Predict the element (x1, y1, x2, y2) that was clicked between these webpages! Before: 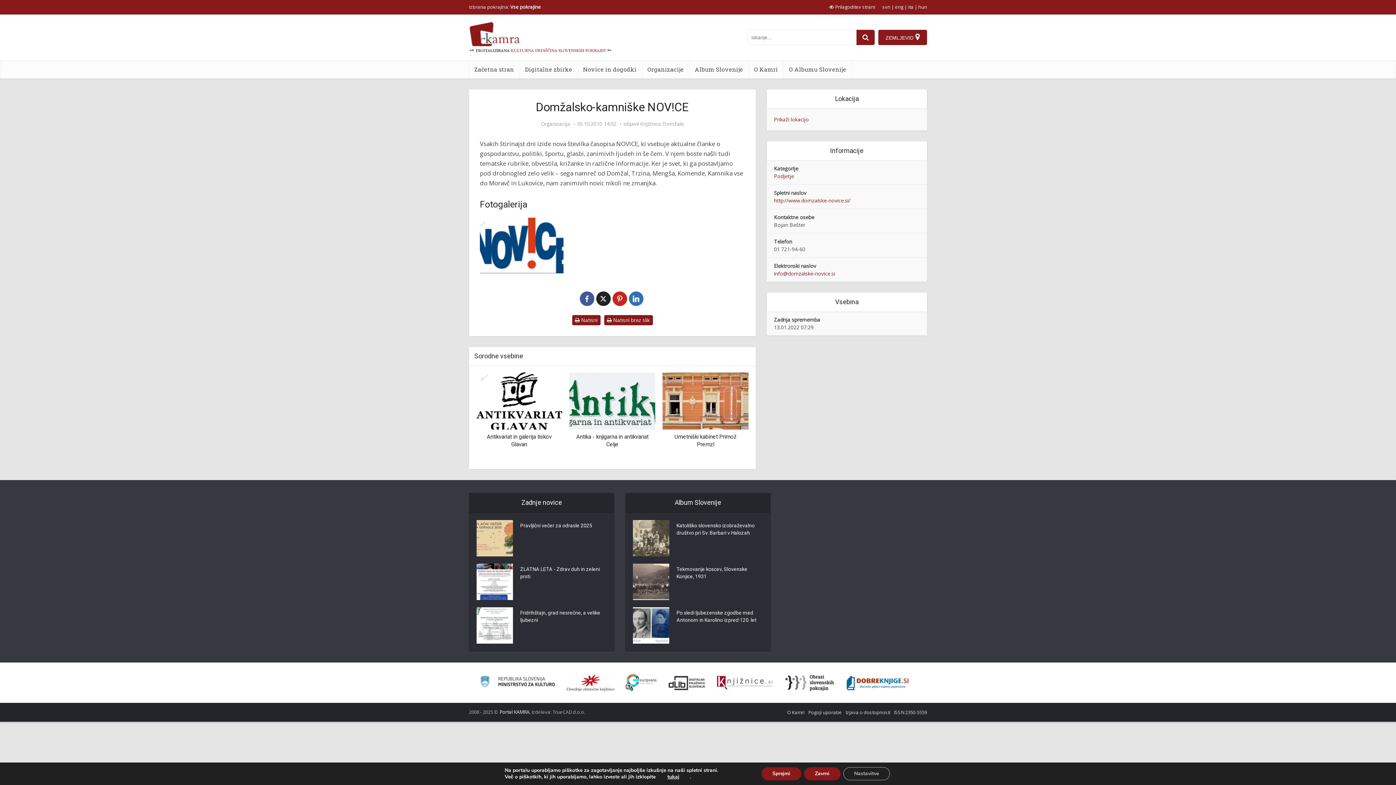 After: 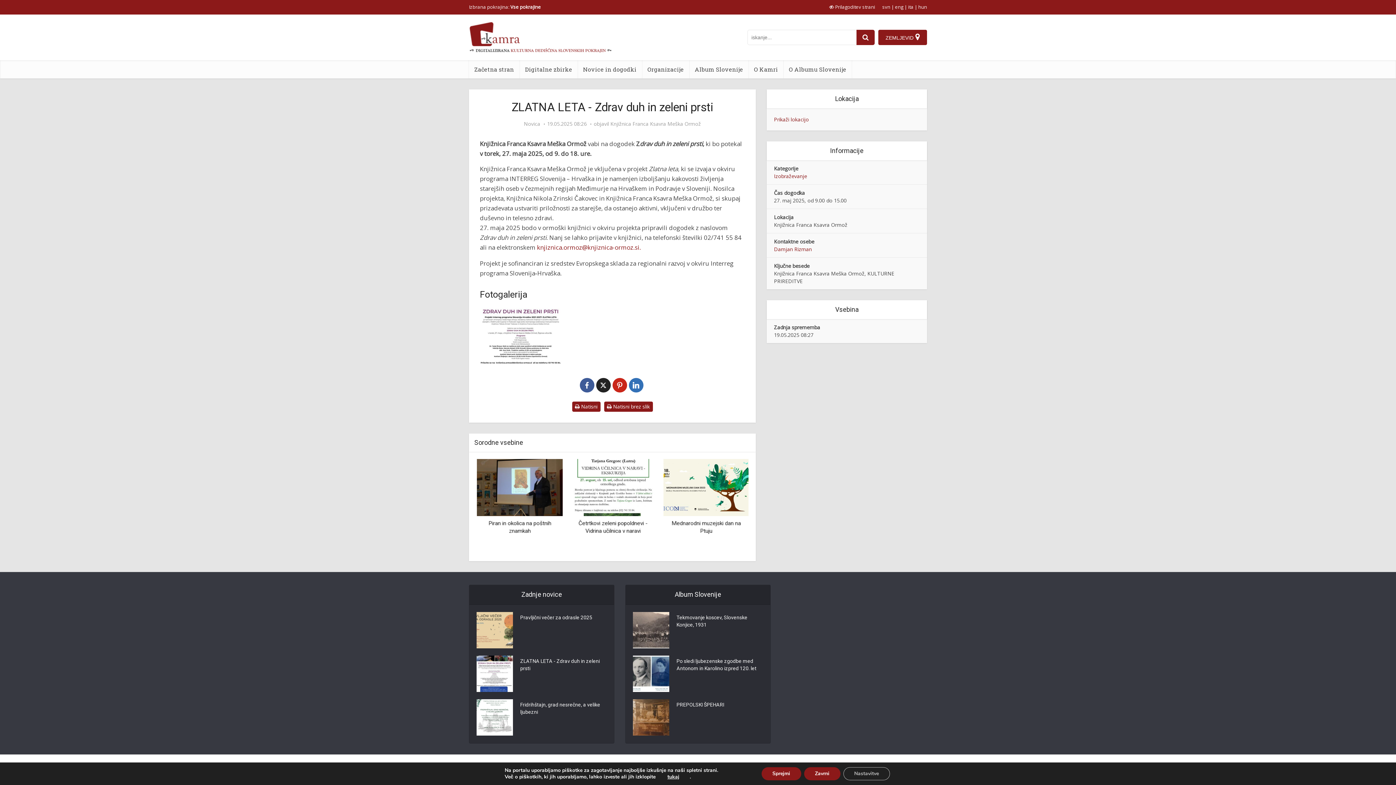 Action: bbox: (476, 564, 513, 600)